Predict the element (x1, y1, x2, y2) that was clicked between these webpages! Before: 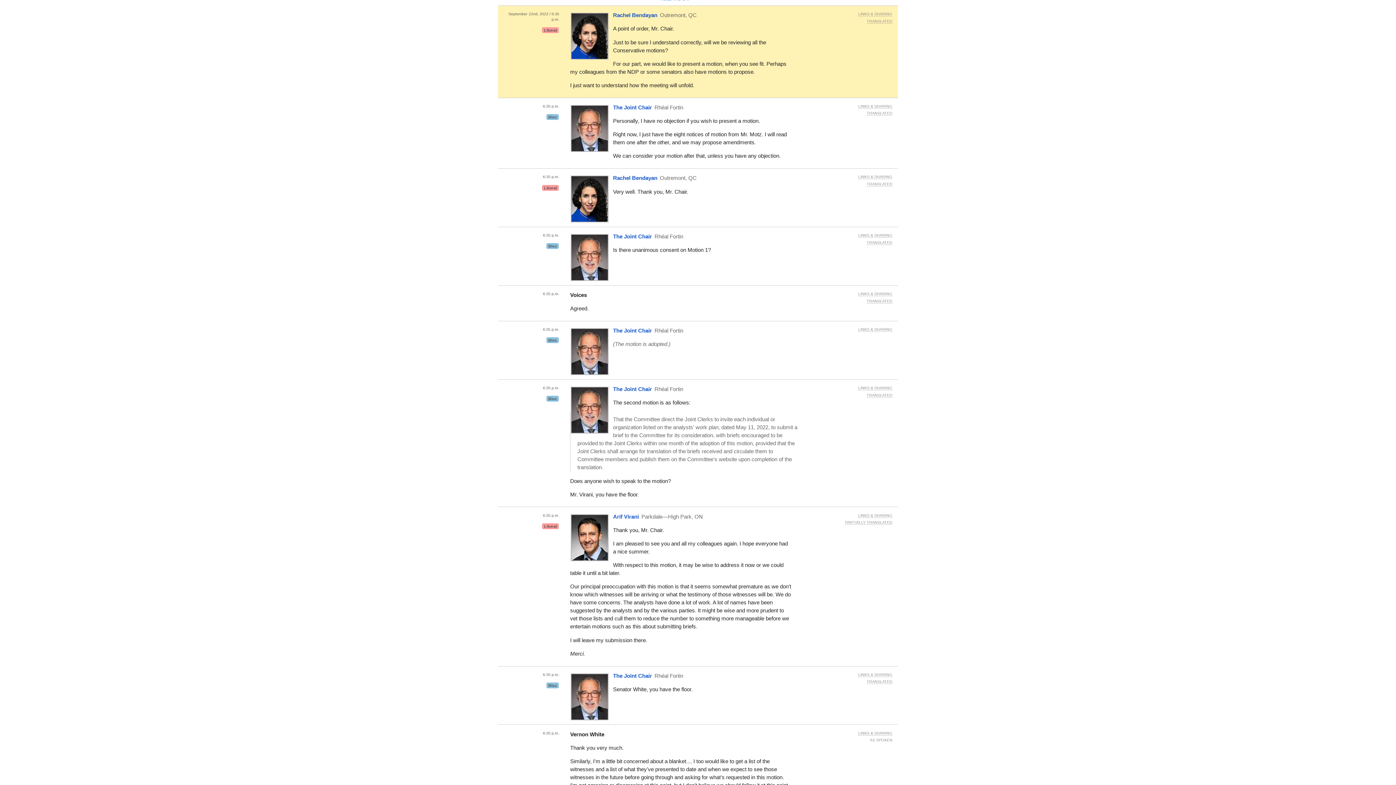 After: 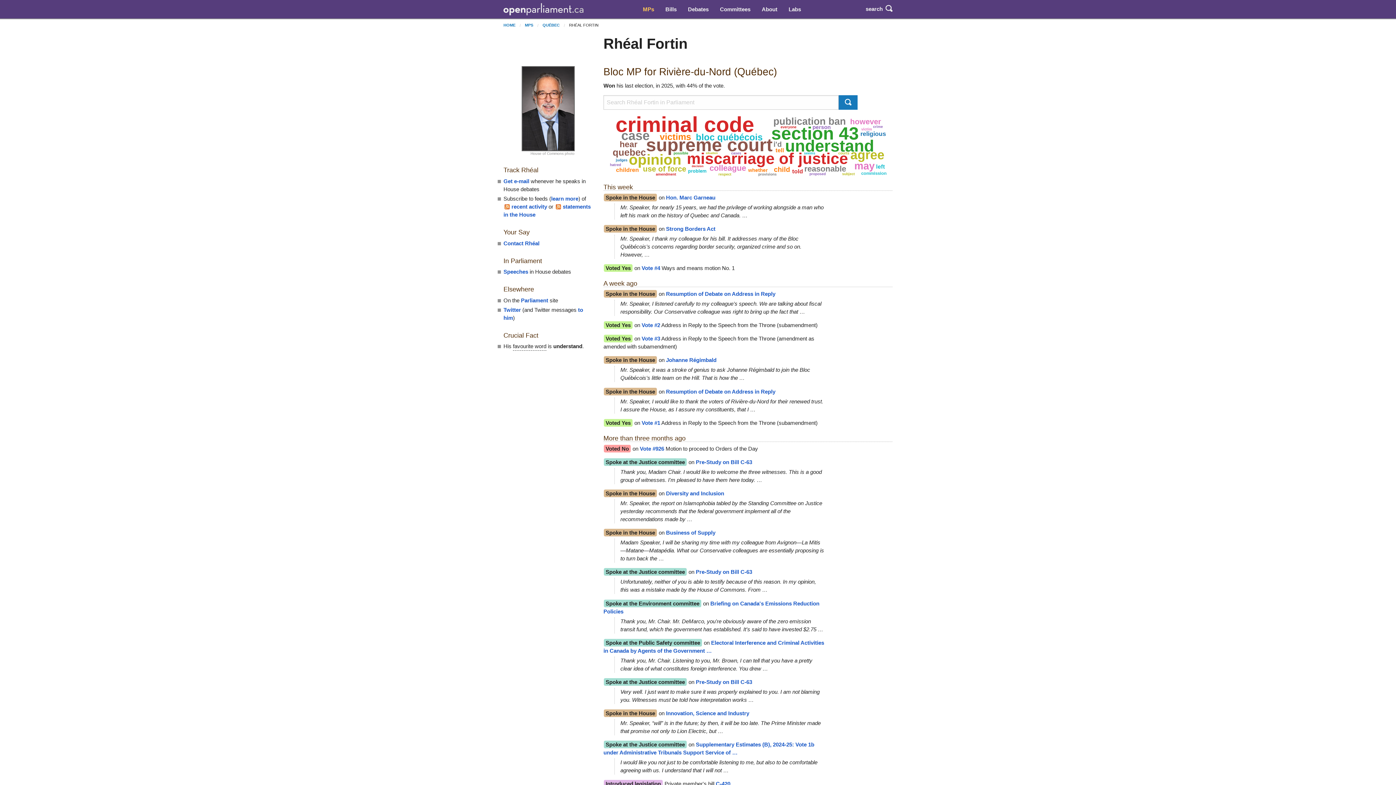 Action: bbox: (613, 386, 653, 392) label: The Joint Chair 